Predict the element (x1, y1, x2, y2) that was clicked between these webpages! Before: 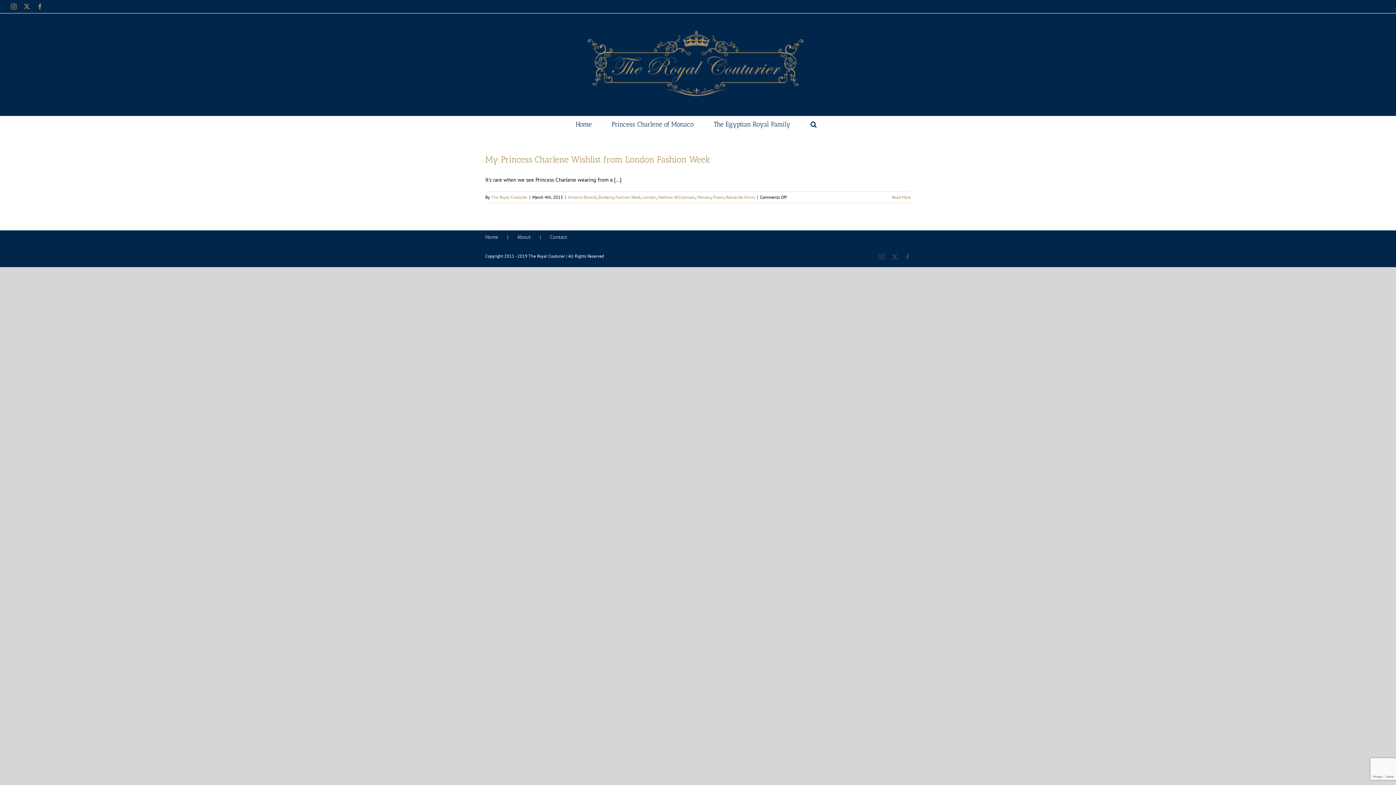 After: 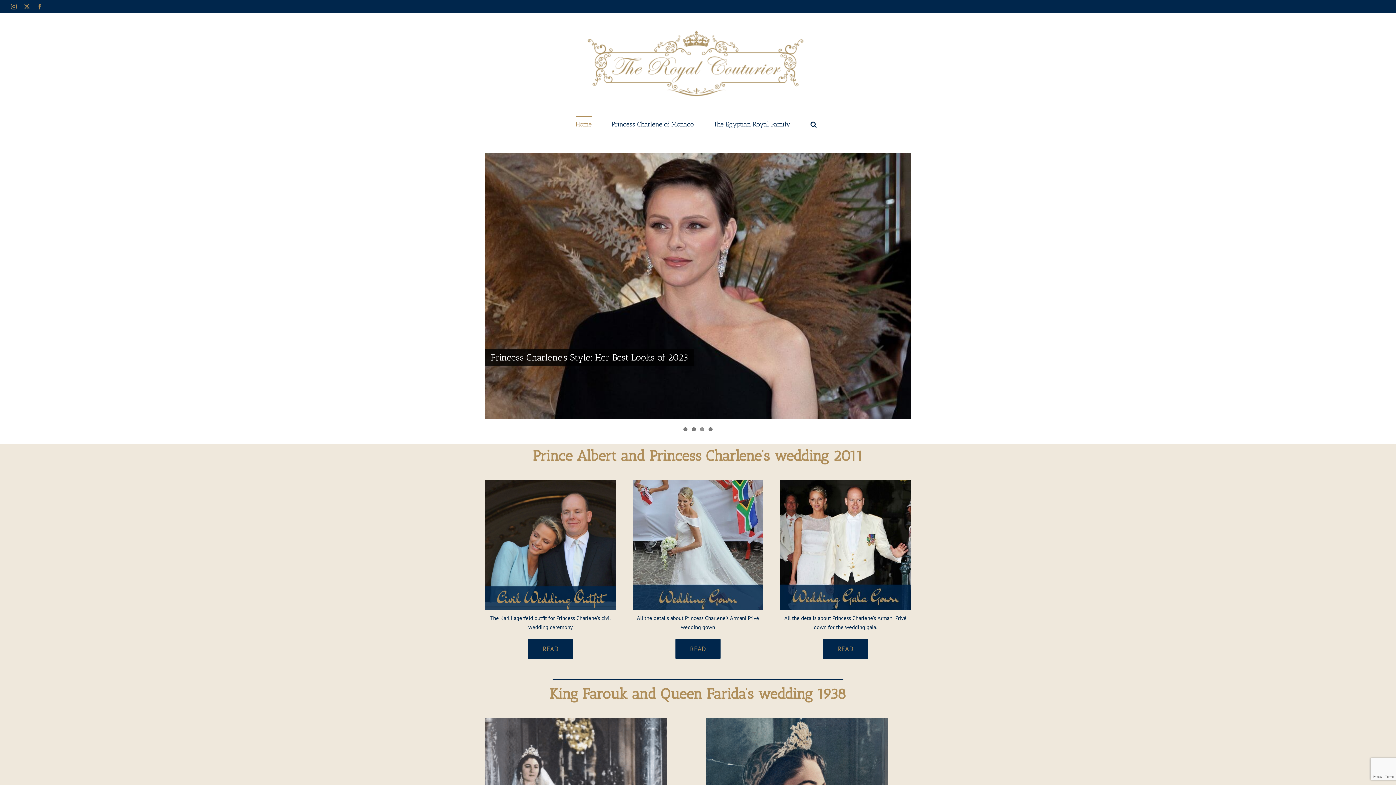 Action: label: Home bbox: (575, 116, 591, 130)